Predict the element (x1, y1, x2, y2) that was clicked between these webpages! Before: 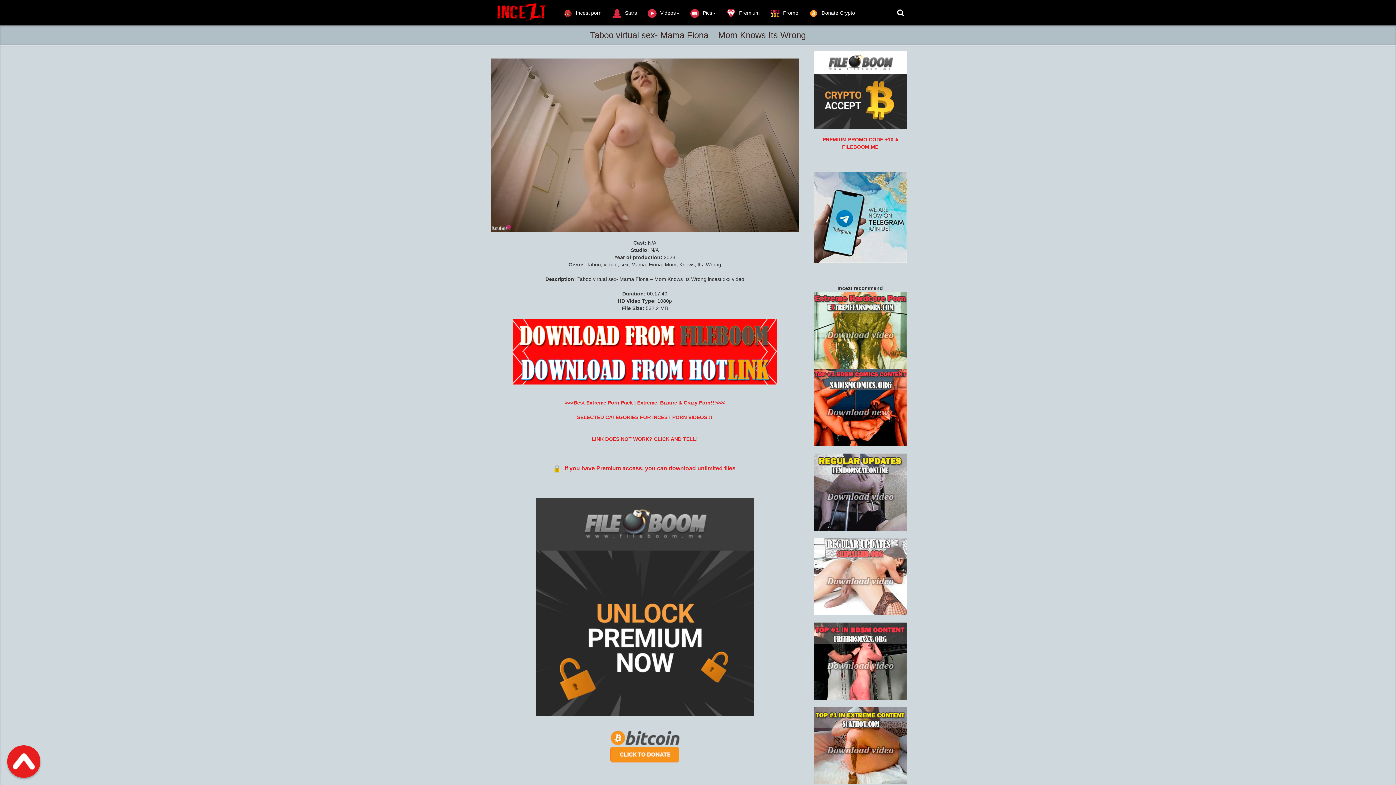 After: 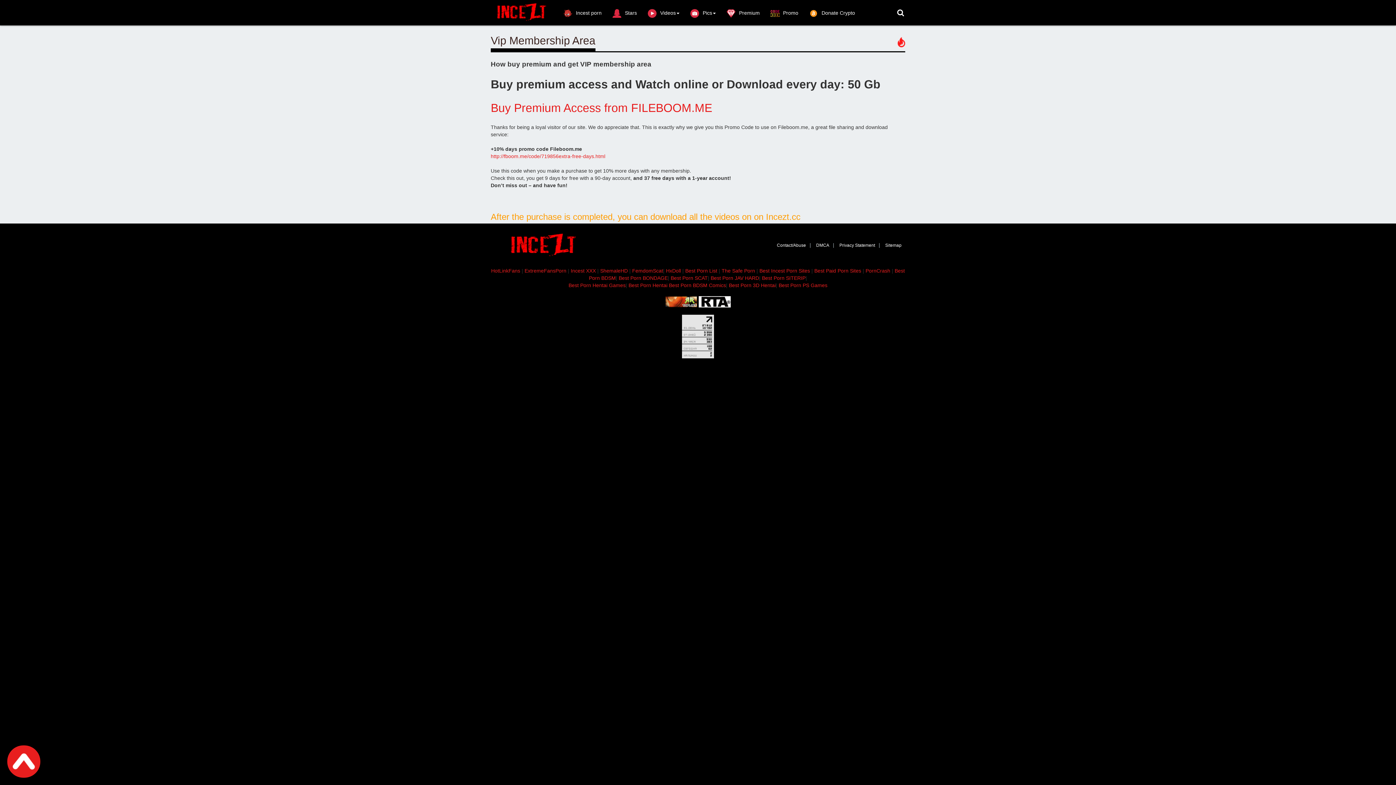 Action: bbox: (564, 465, 735, 471) label: If you have Premium access, you can download unlimited files